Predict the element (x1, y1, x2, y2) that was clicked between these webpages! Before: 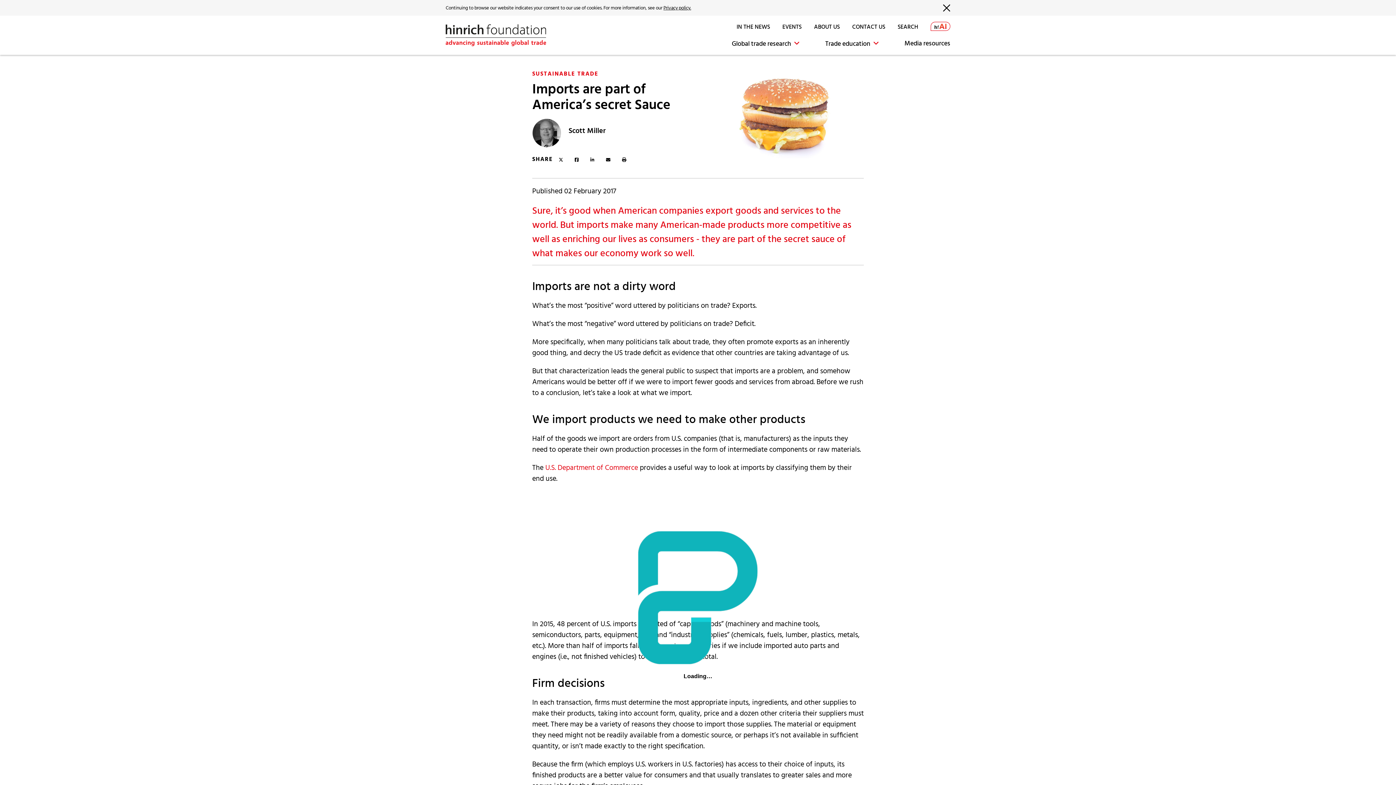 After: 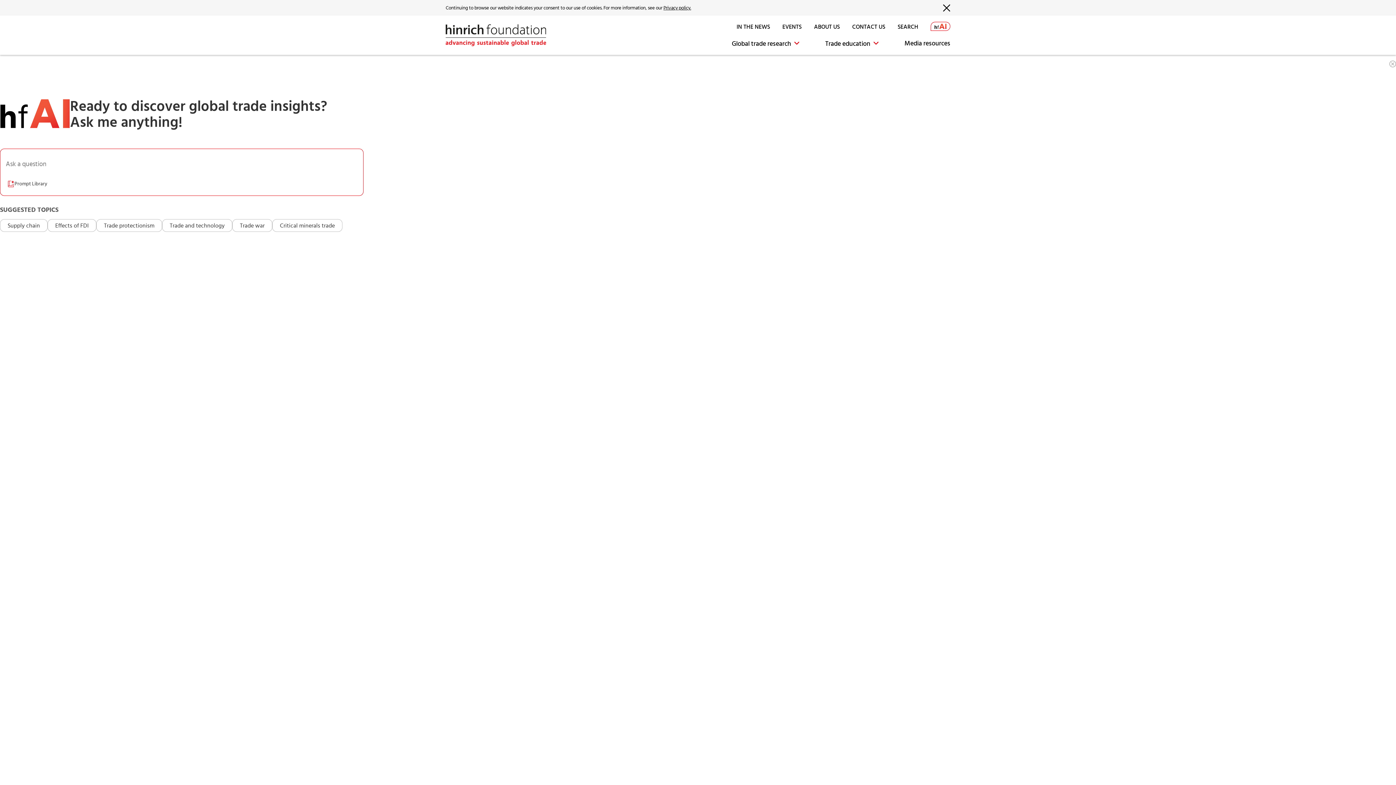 Action: bbox: (924, 15, 950, 37)